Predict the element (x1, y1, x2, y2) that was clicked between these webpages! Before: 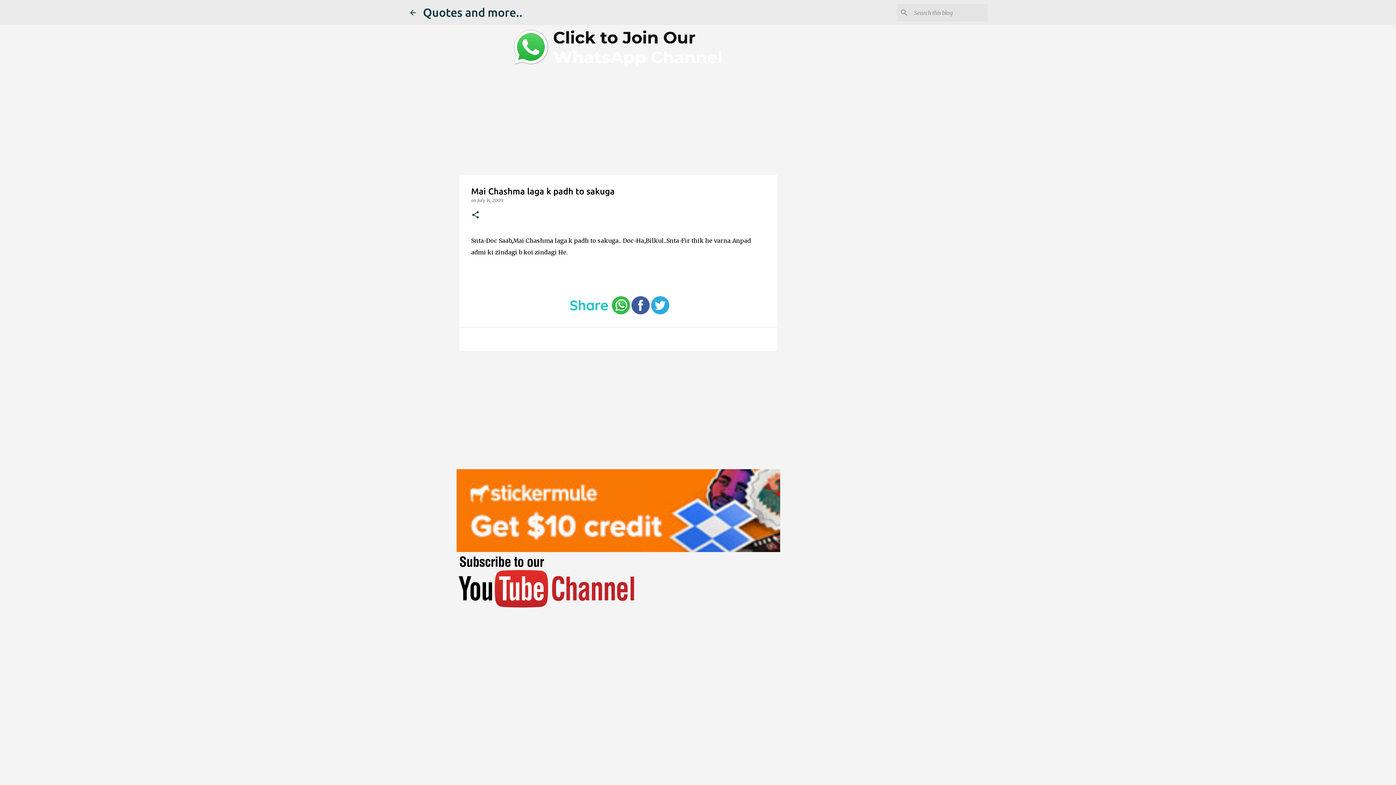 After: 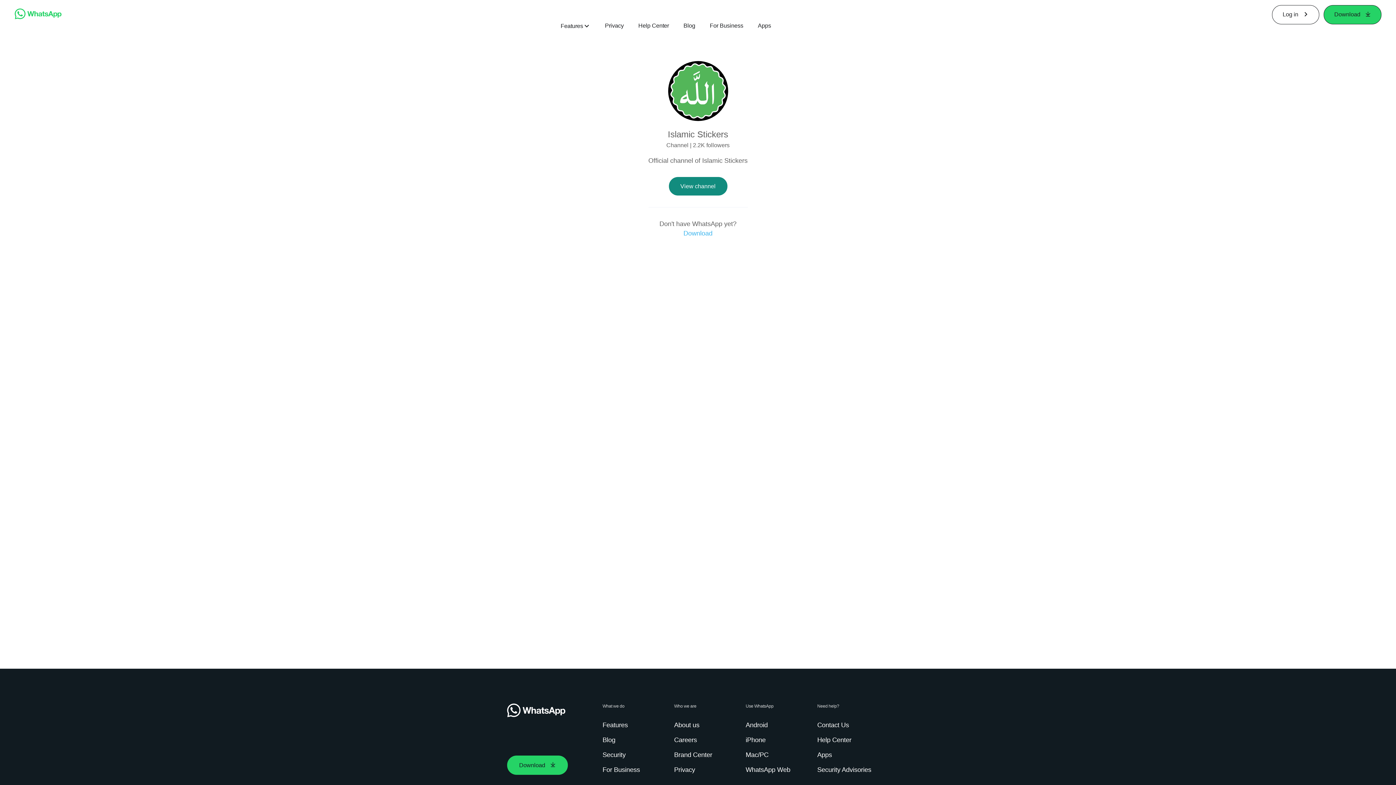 Action: bbox: (509, 63, 727, 70)